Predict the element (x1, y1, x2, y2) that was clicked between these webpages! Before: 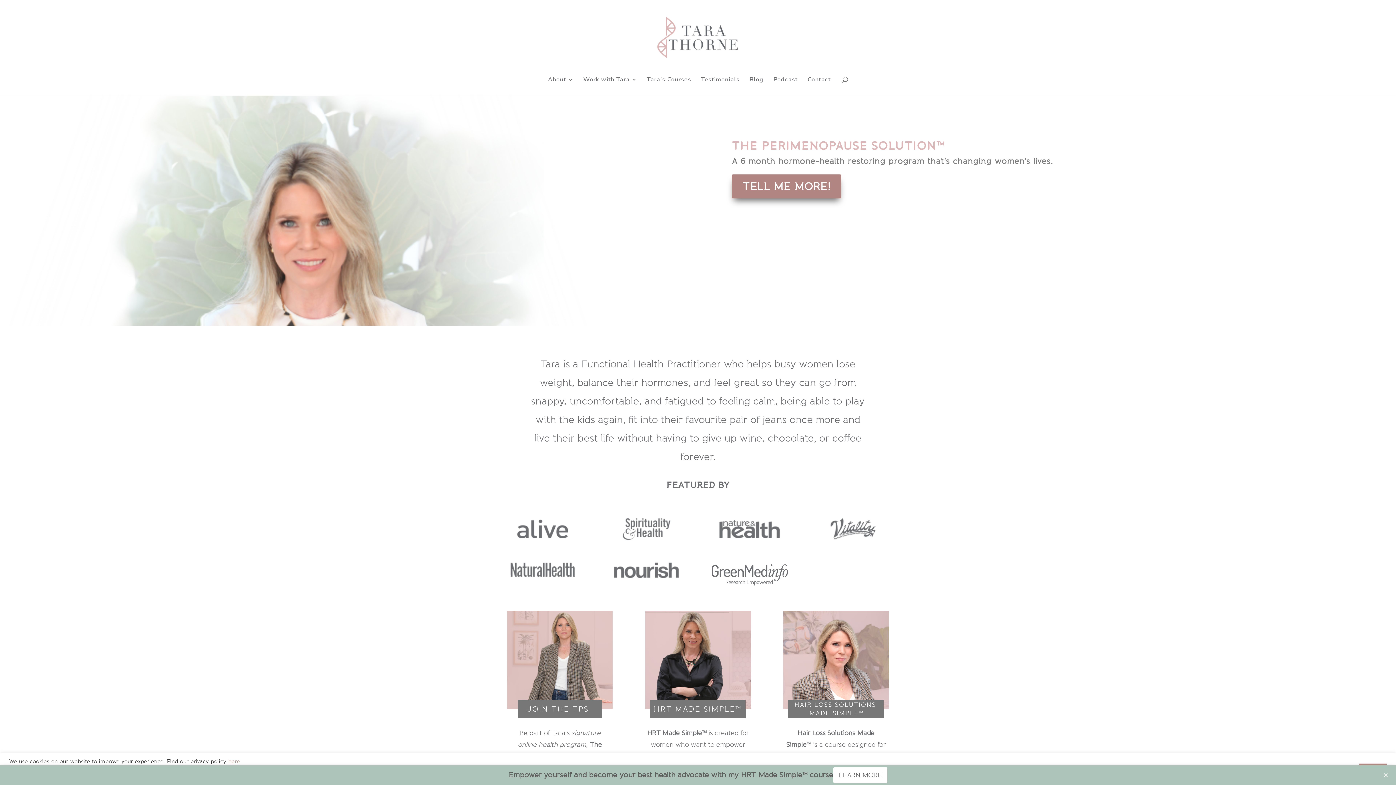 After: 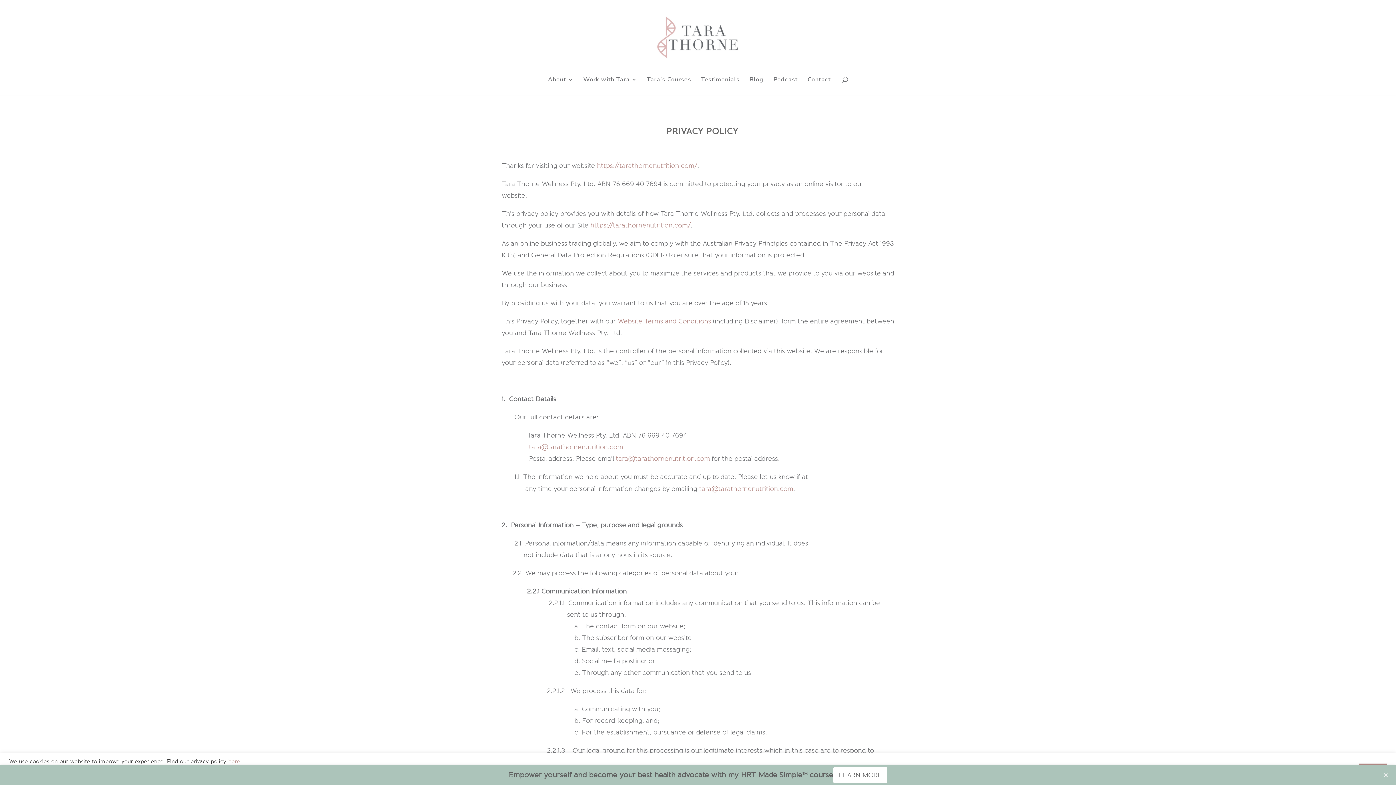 Action: label: here bbox: (228, 759, 240, 764)